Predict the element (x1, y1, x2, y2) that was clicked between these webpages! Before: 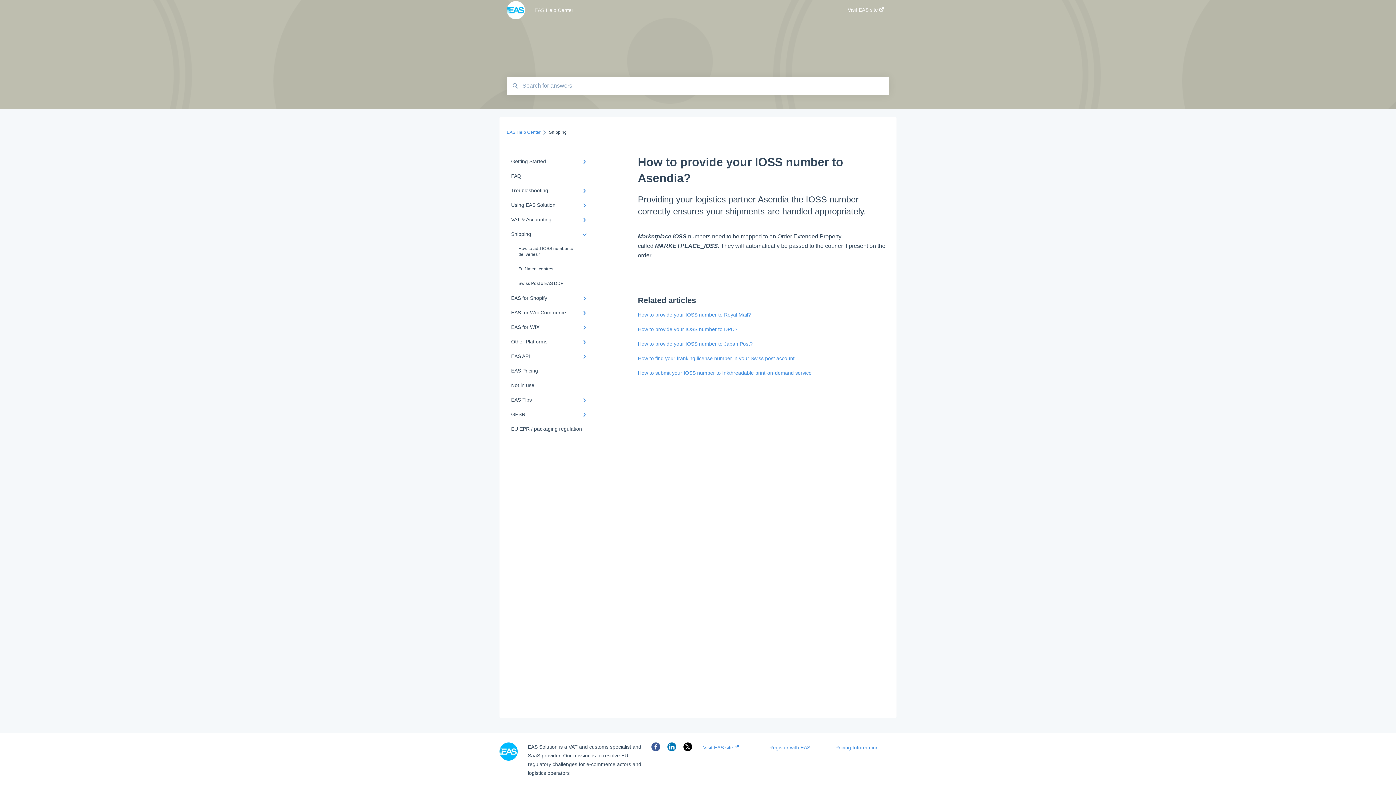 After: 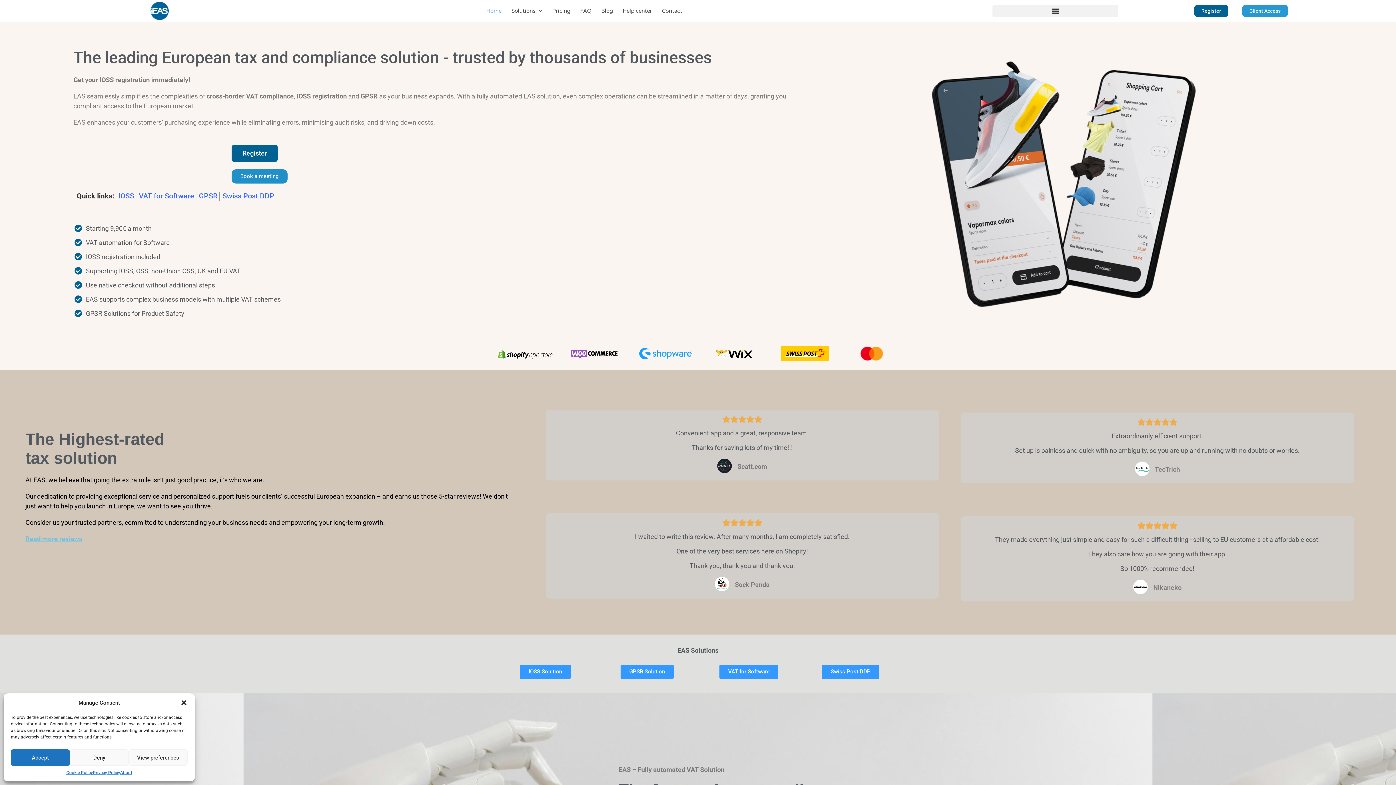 Action: label: Pricing Information bbox: (835, 745, 878, 750)